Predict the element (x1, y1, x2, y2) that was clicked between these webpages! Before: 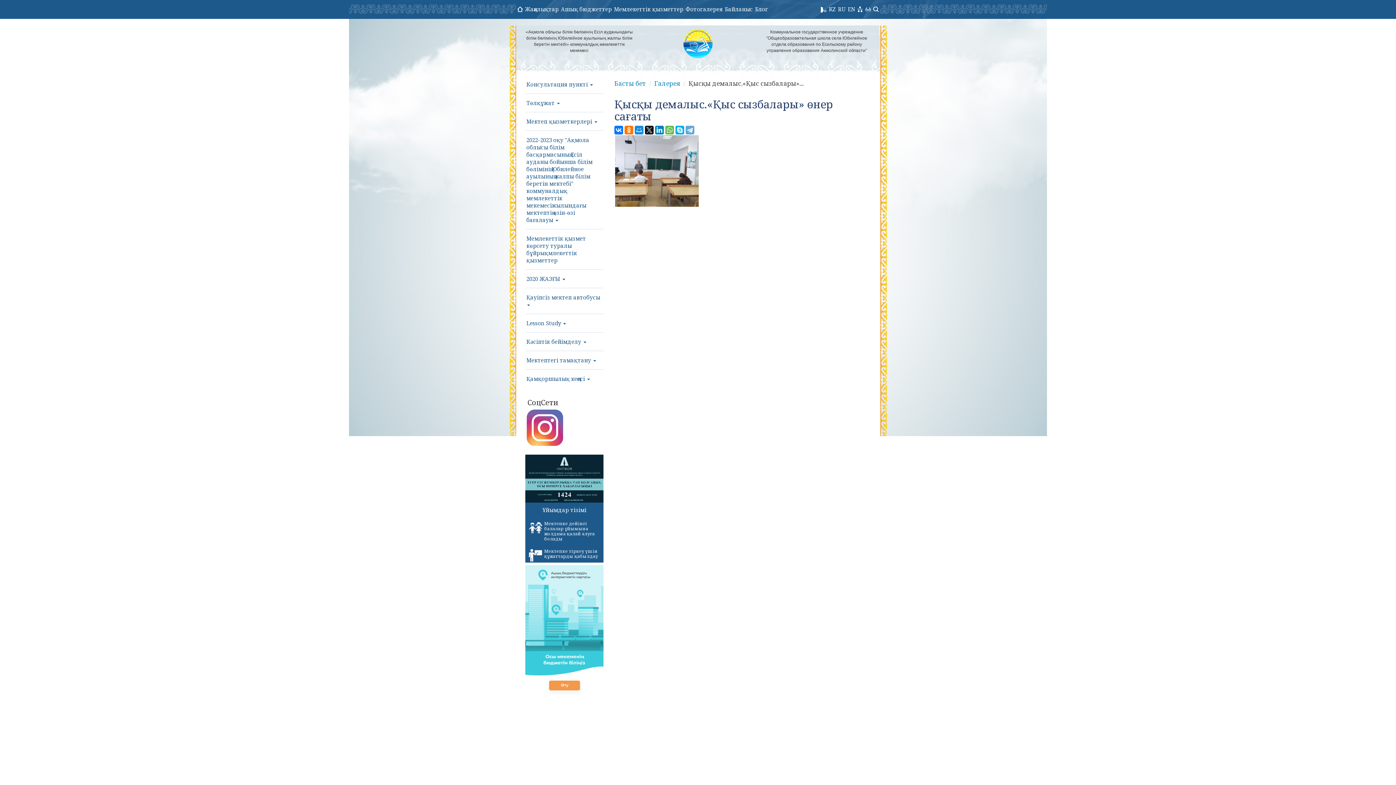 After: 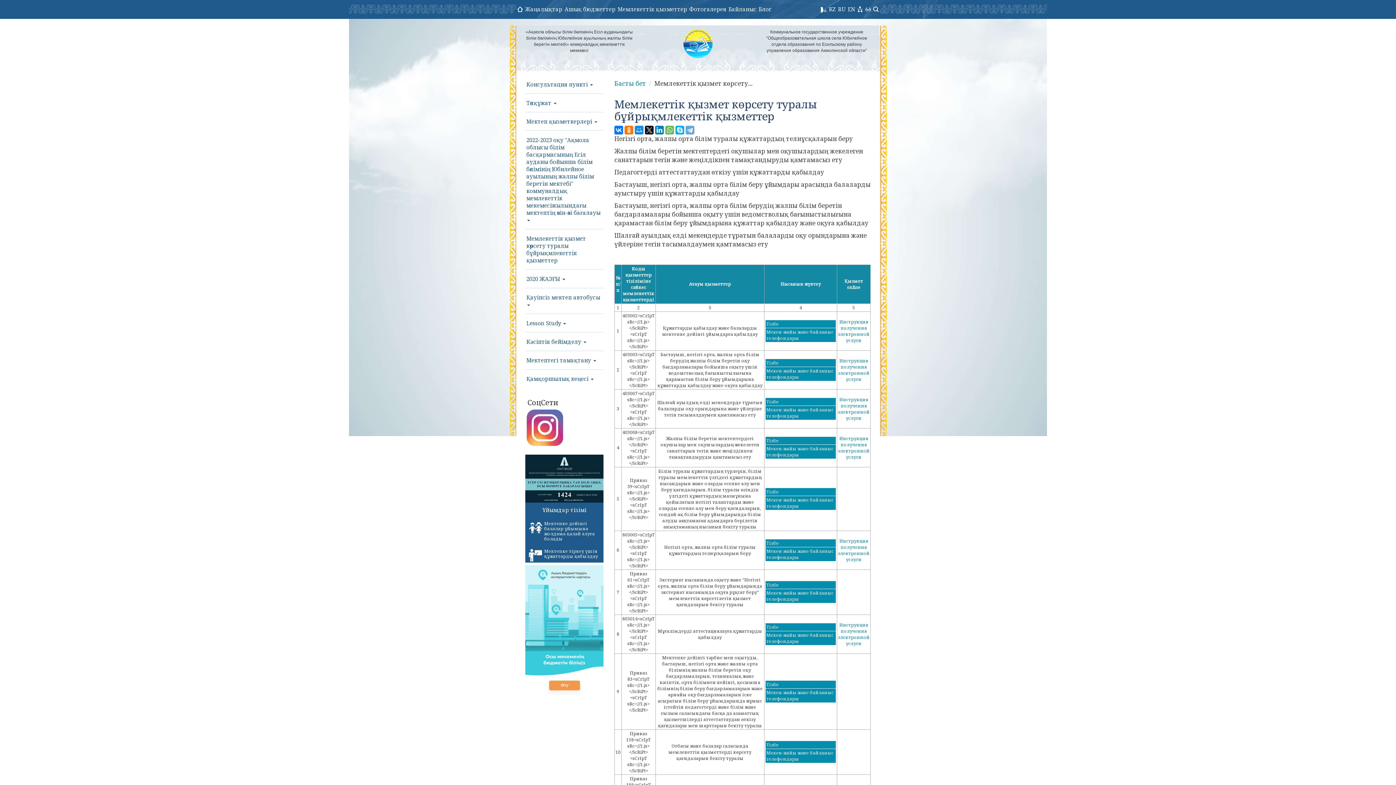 Action: bbox: (525, 229, 603, 269) label: Мемлекеттік қызмет көрсету туралы бұйрықмлекеттік қызметтер